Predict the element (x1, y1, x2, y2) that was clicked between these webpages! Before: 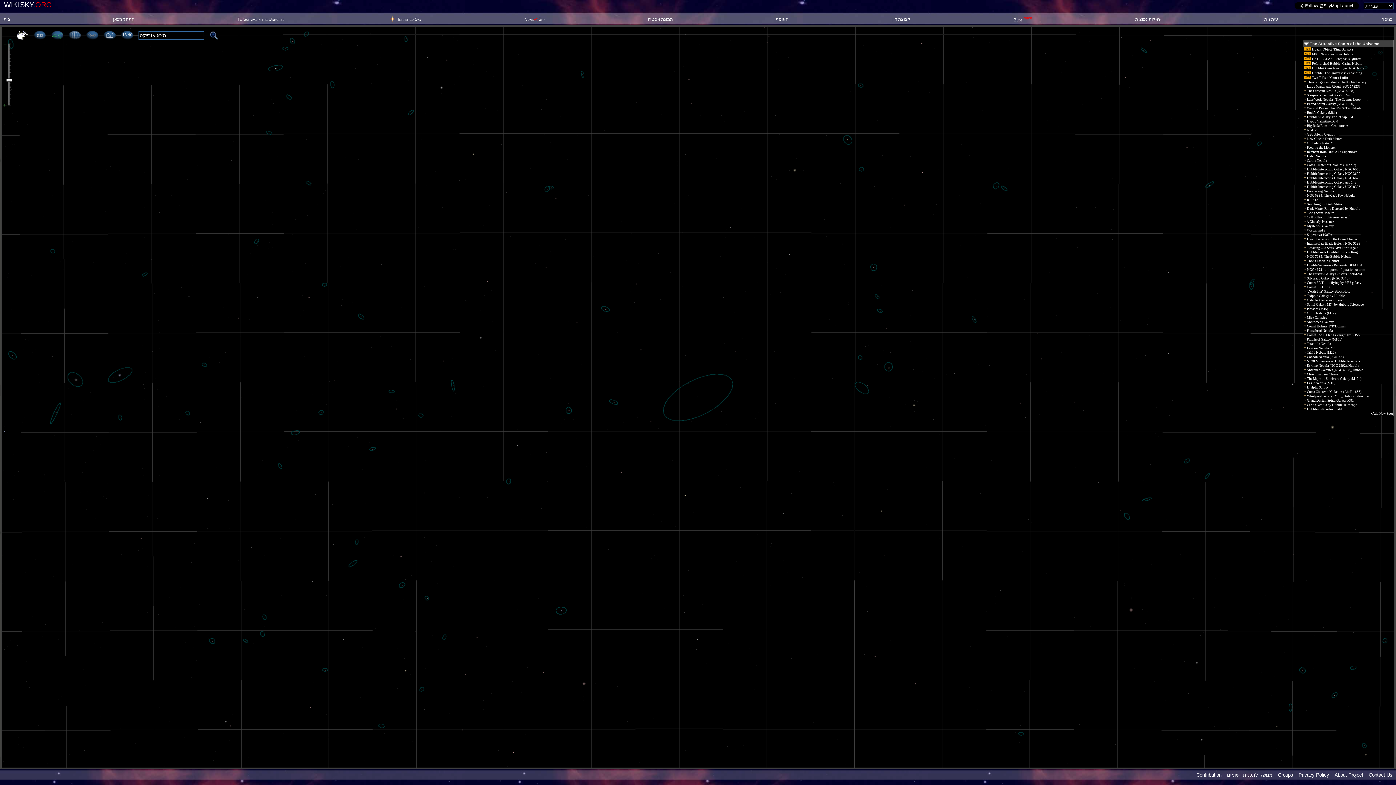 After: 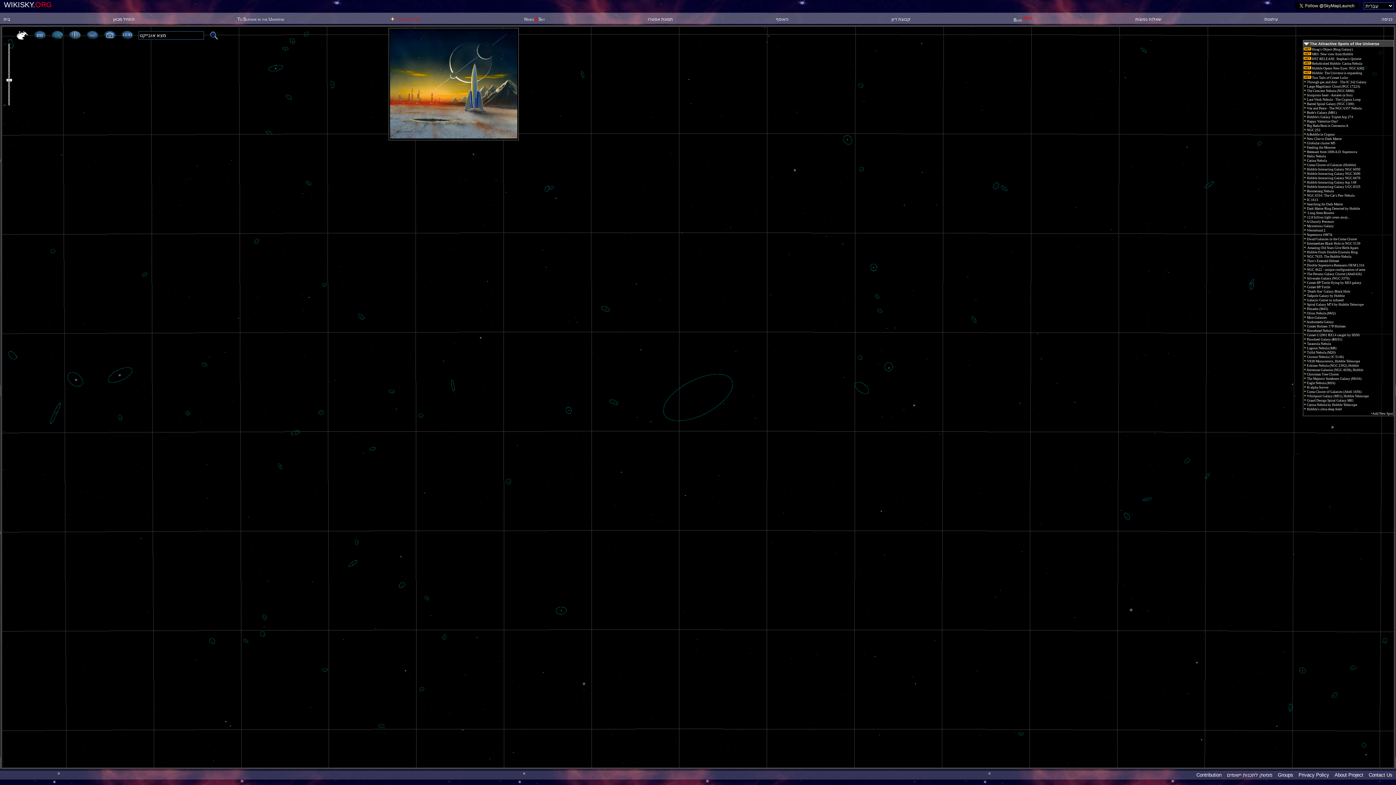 Action: label: Inhabited Sky bbox: (398, 16, 421, 21)